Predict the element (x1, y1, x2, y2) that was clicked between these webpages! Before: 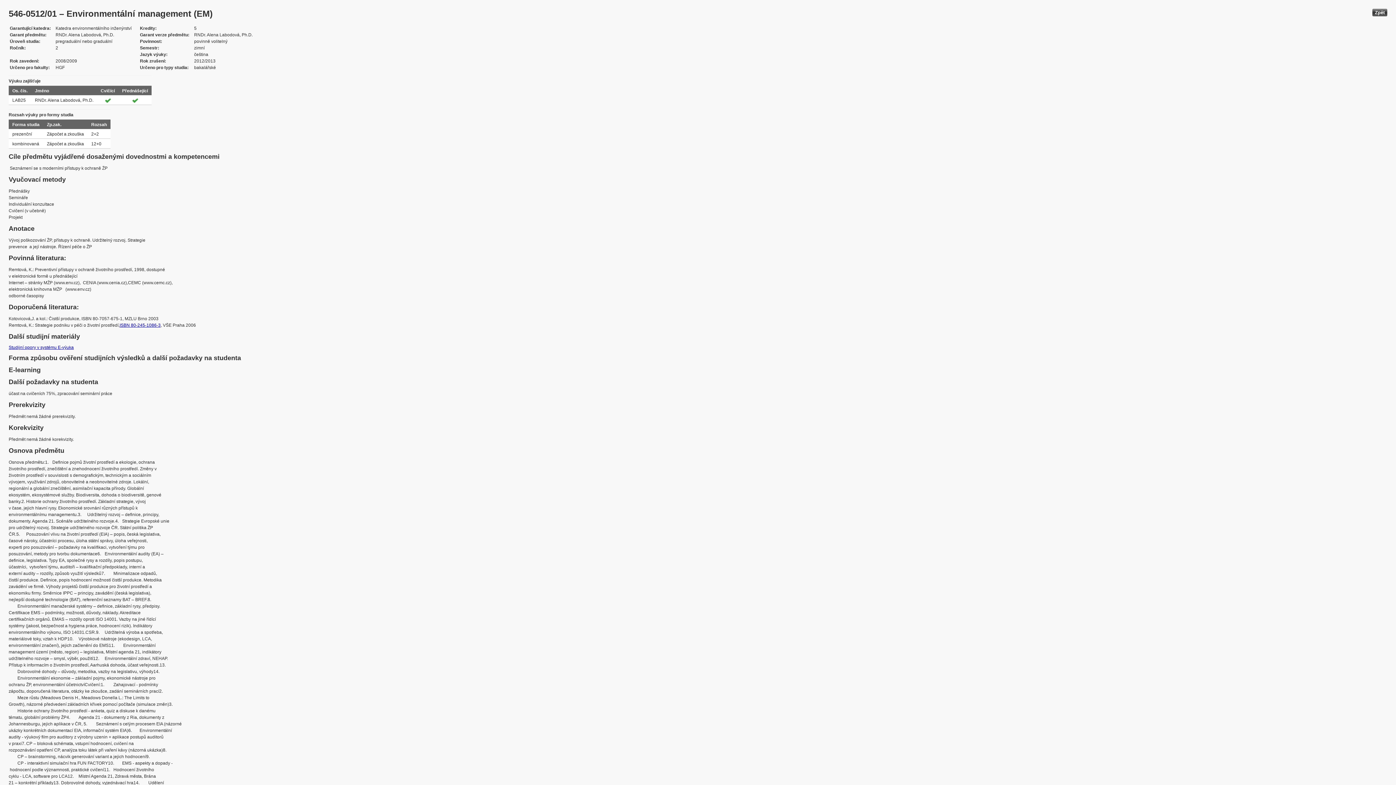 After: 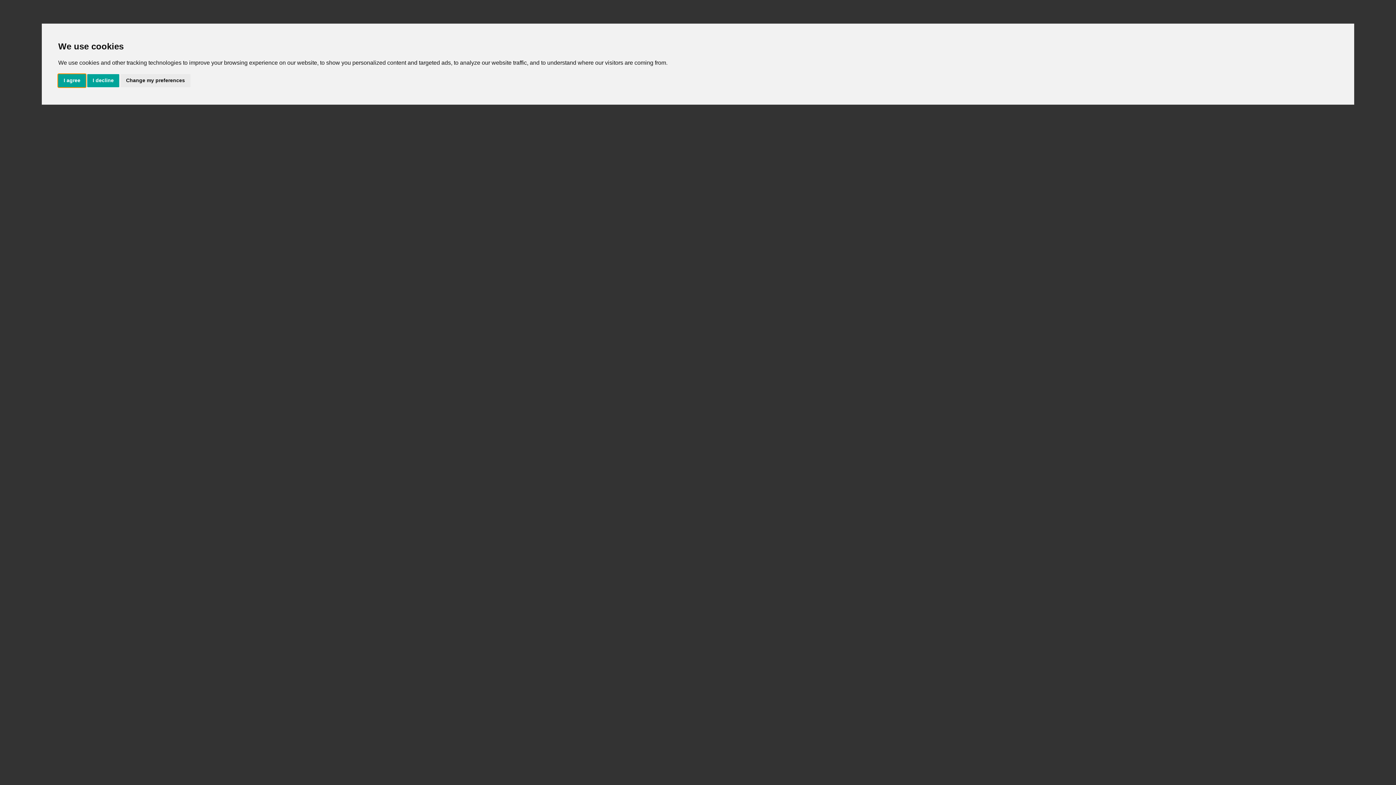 Action: label: ISBN 80-245-1086-3 bbox: (119, 322, 160, 328)